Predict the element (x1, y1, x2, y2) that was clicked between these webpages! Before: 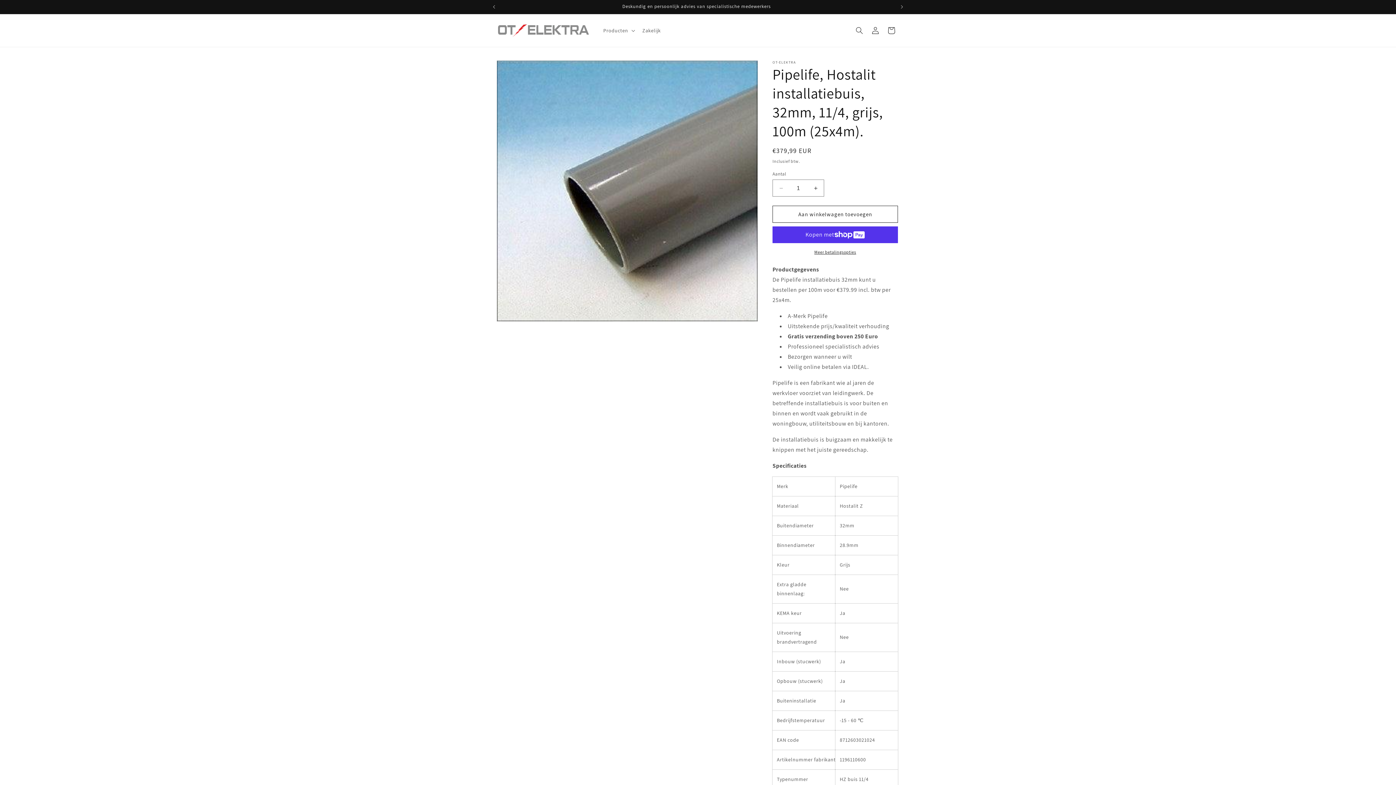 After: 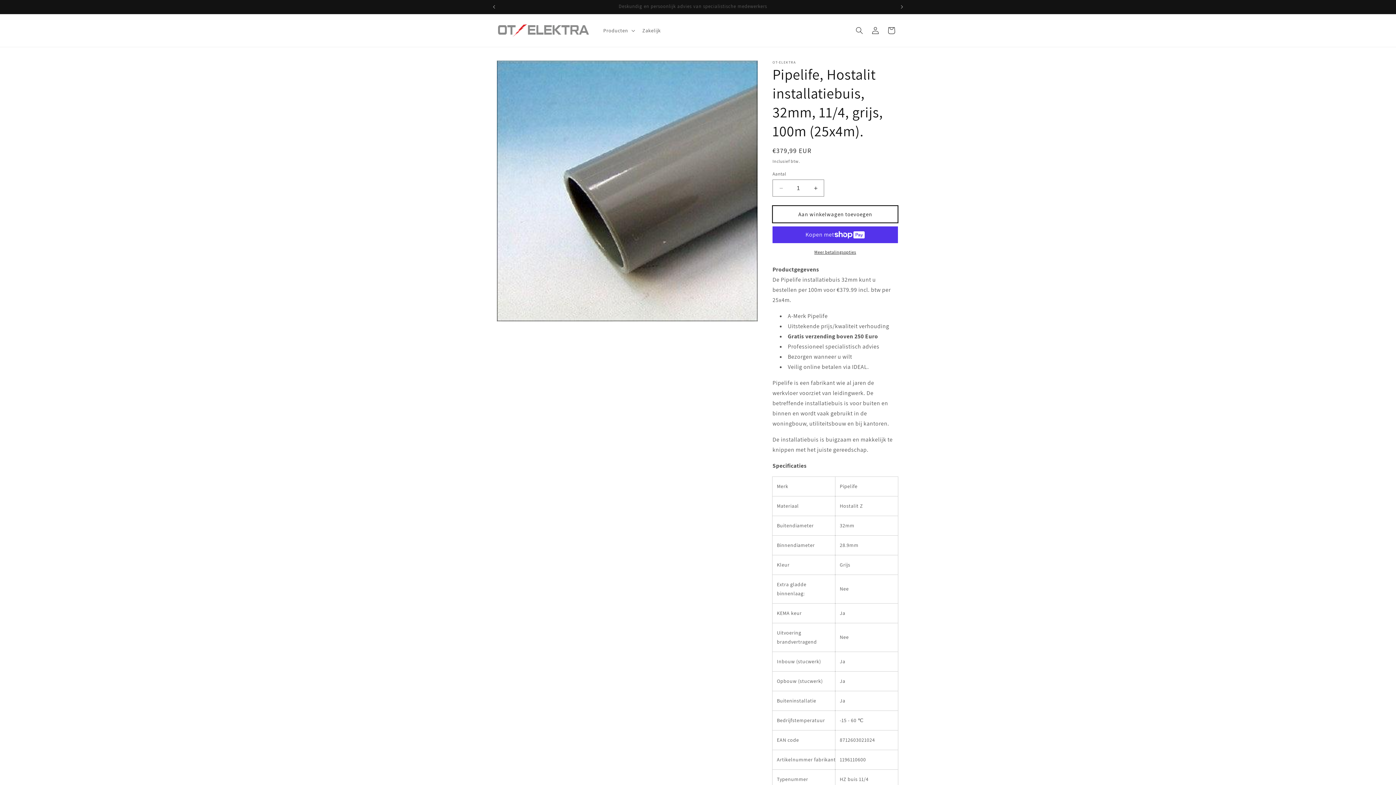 Action: label: Aan winkelwagen toevoegen bbox: (772, 205, 898, 222)